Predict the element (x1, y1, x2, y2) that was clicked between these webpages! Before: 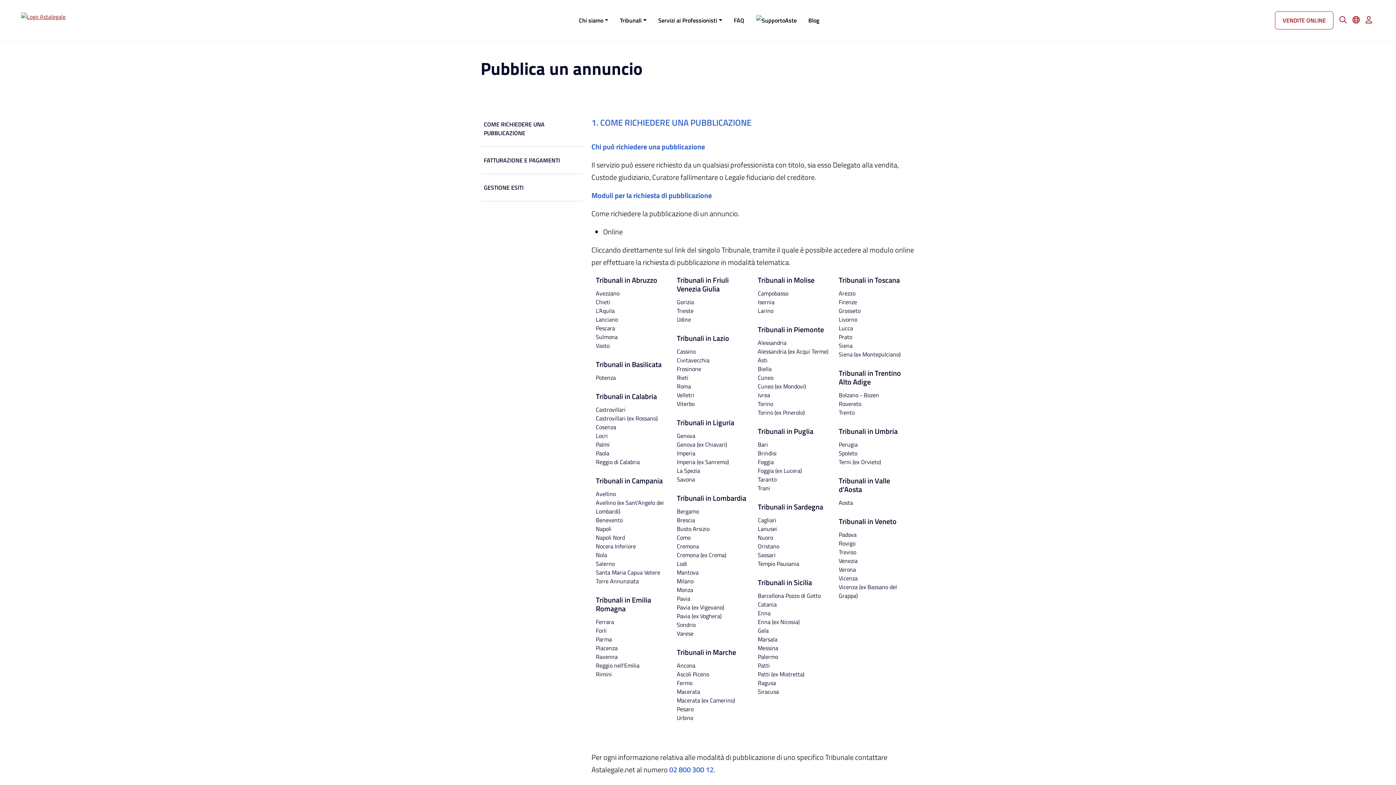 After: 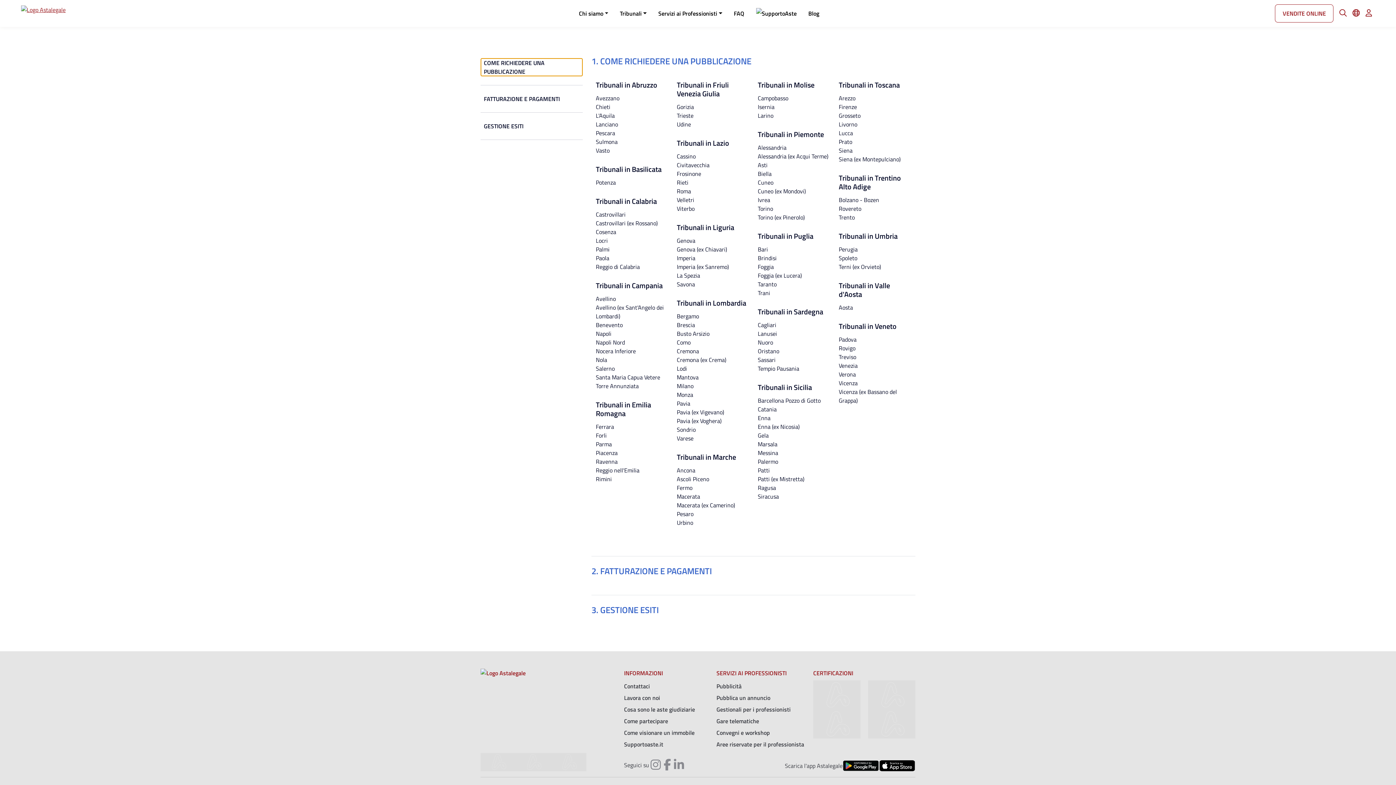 Action: label: COME RICHIEDERE UNA PUBBLICAZIONE bbox: (480, 119, 582, 137)